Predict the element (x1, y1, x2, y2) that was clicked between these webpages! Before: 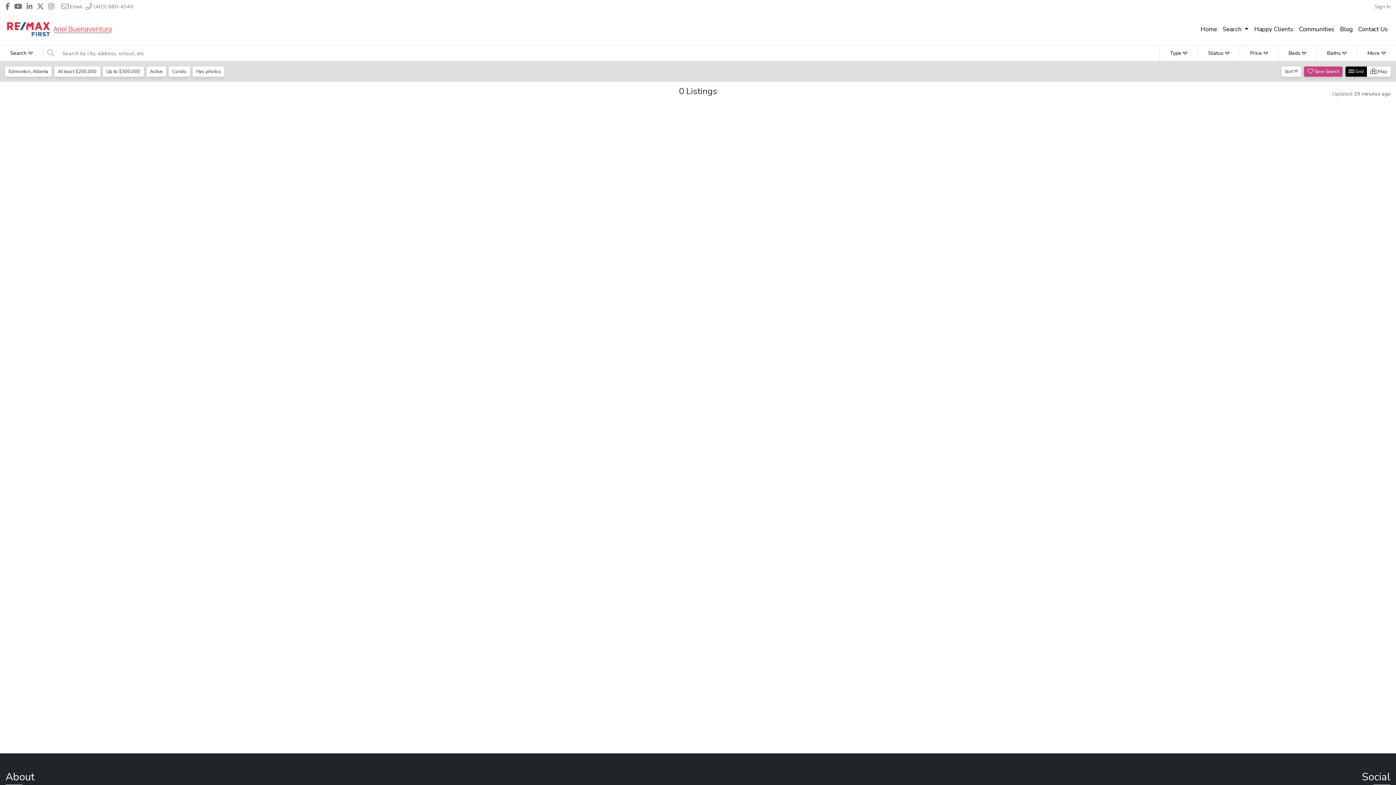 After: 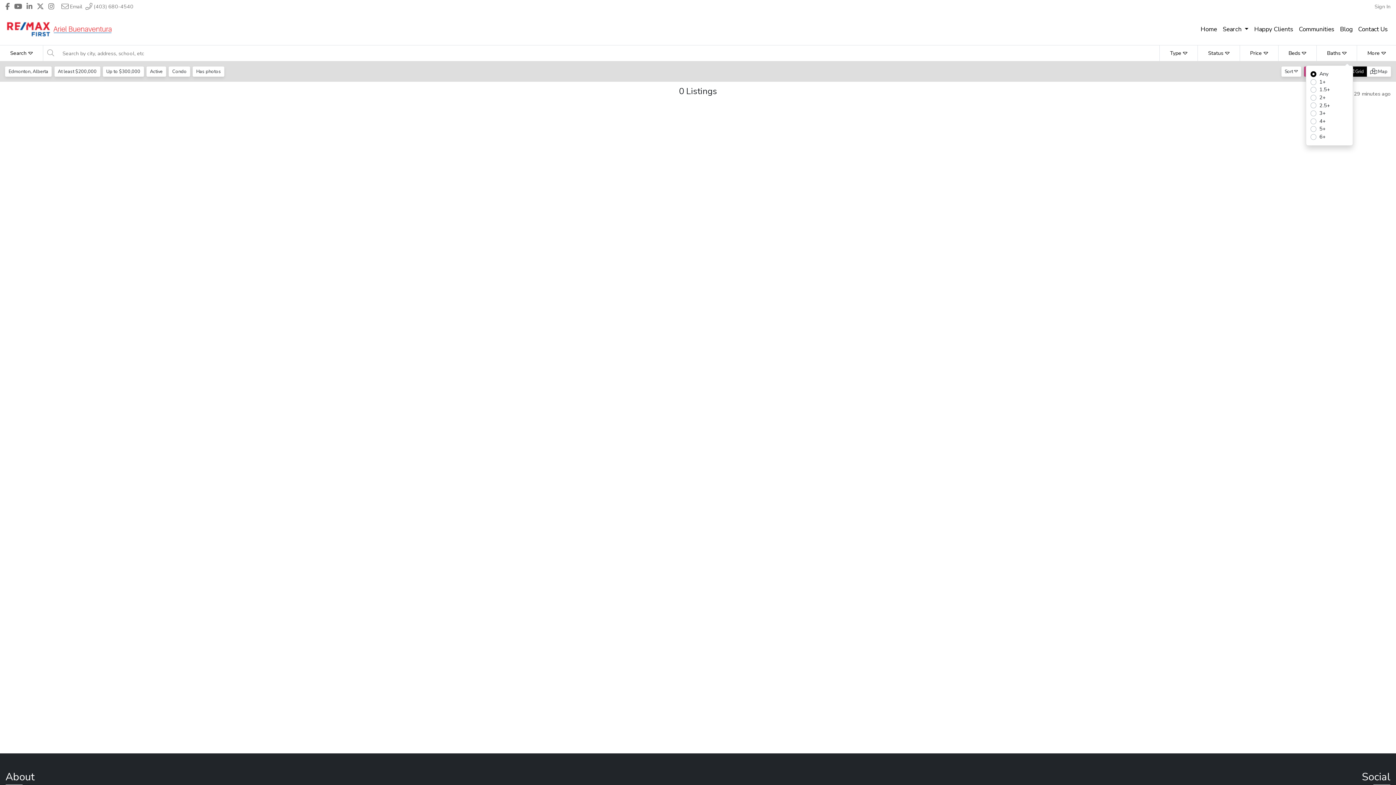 Action: label: Baths bbox: (1316, 45, 1357, 61)